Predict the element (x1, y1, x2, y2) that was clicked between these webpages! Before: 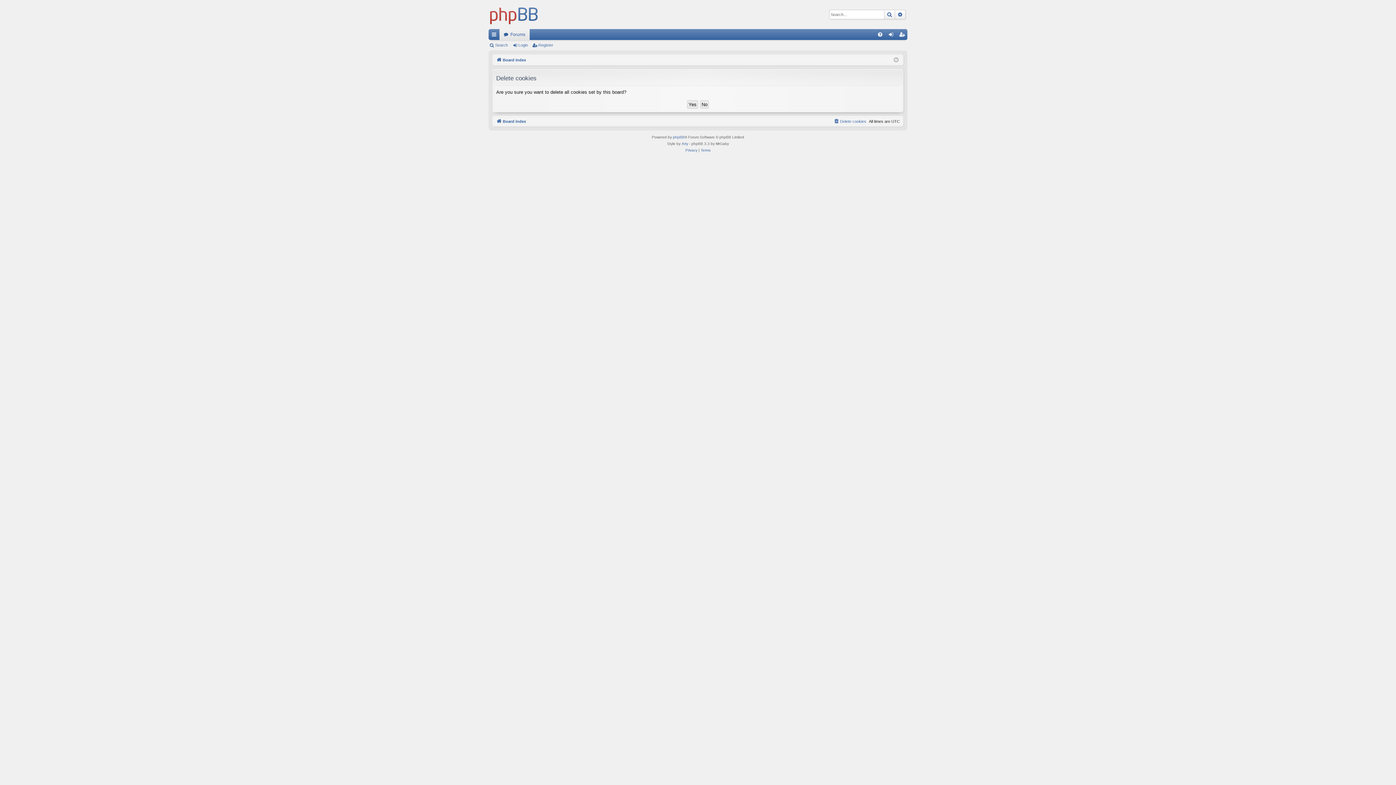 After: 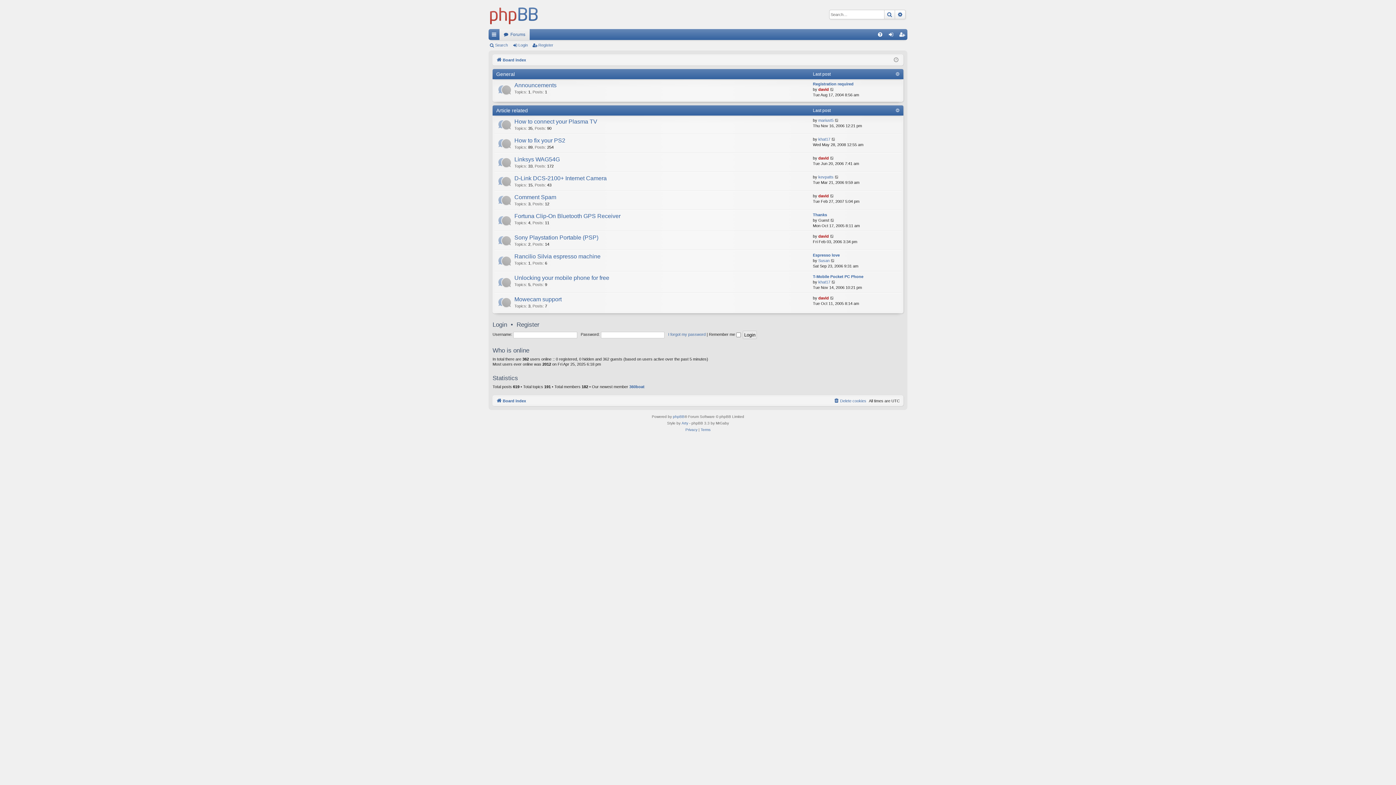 Action: bbox: (496, 56, 526, 64) label: Board index